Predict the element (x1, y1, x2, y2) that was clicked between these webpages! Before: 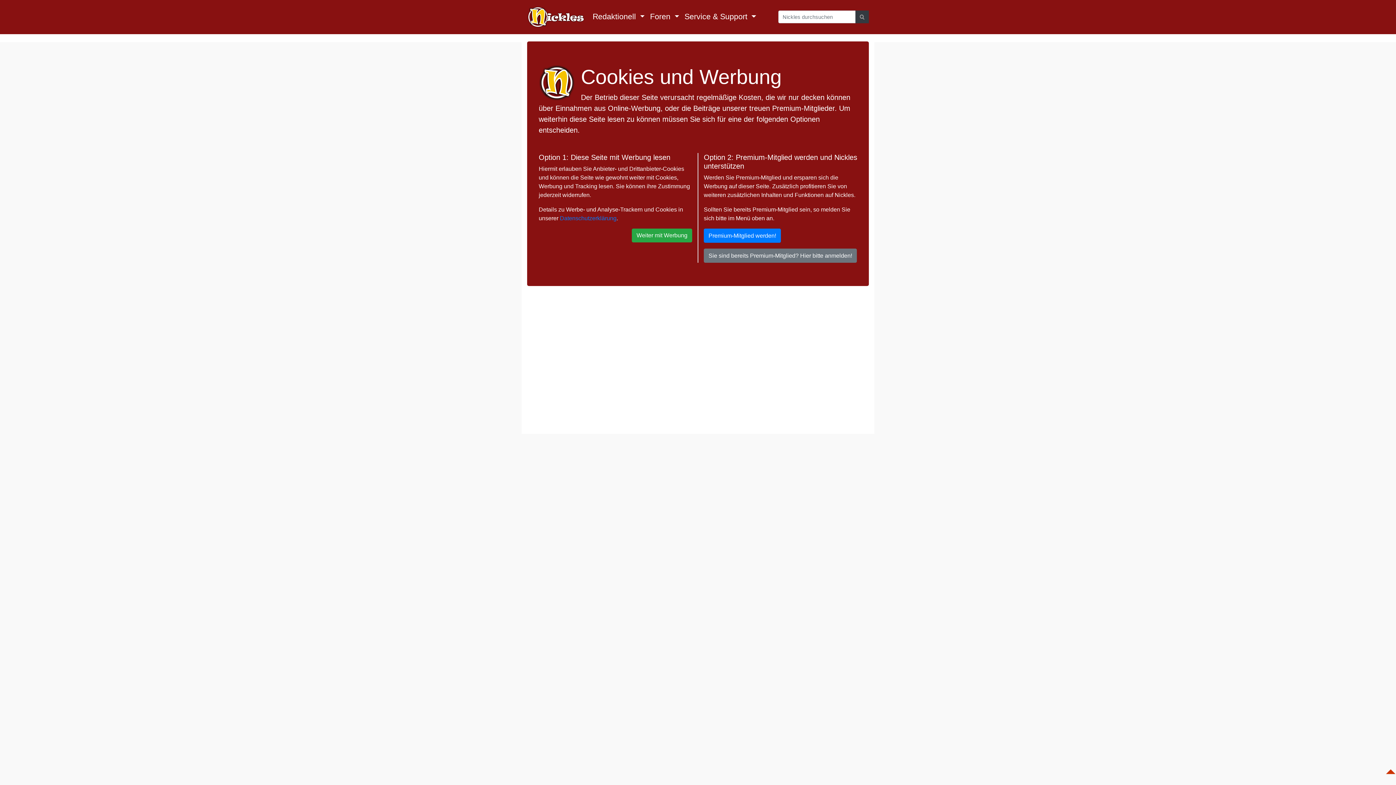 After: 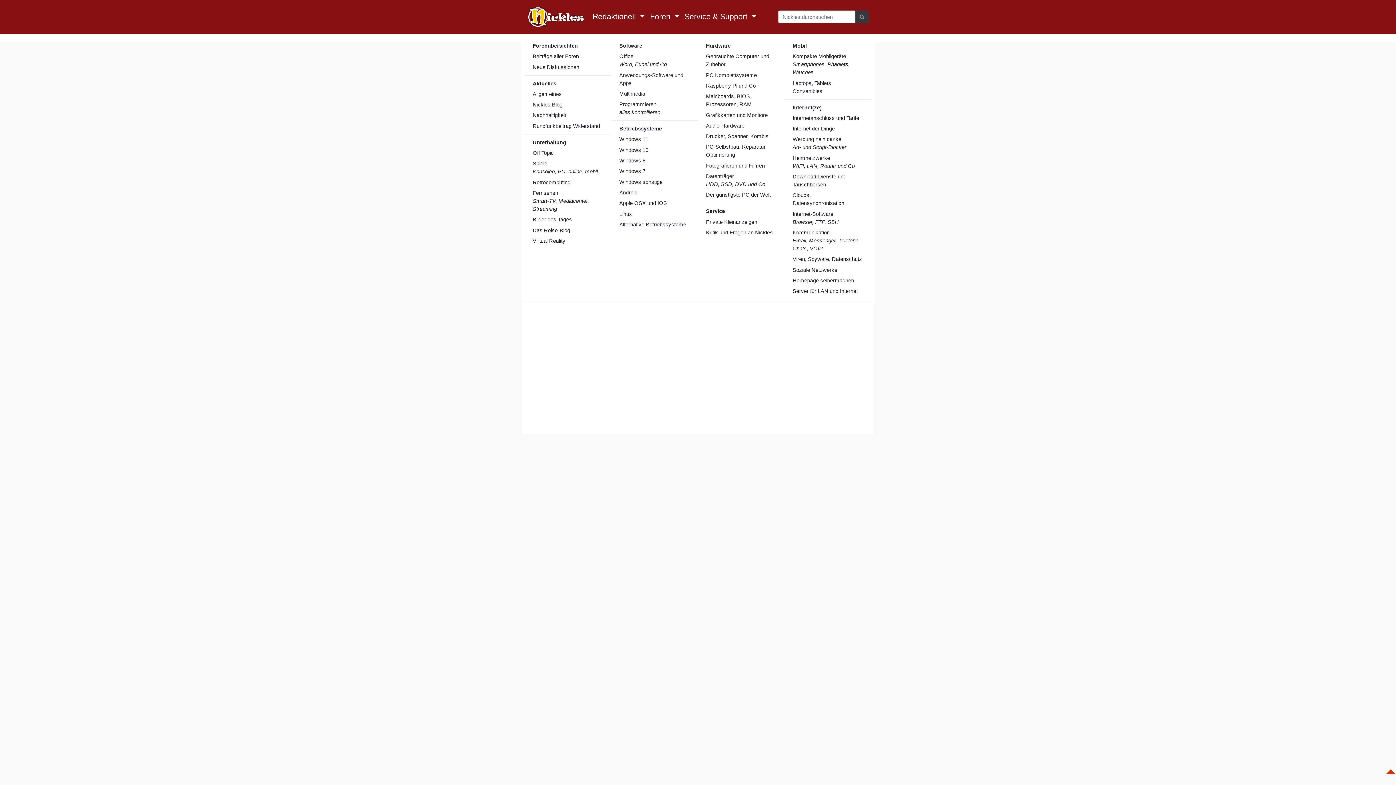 Action: label: Foren  bbox: (647, 8, 682, 25)